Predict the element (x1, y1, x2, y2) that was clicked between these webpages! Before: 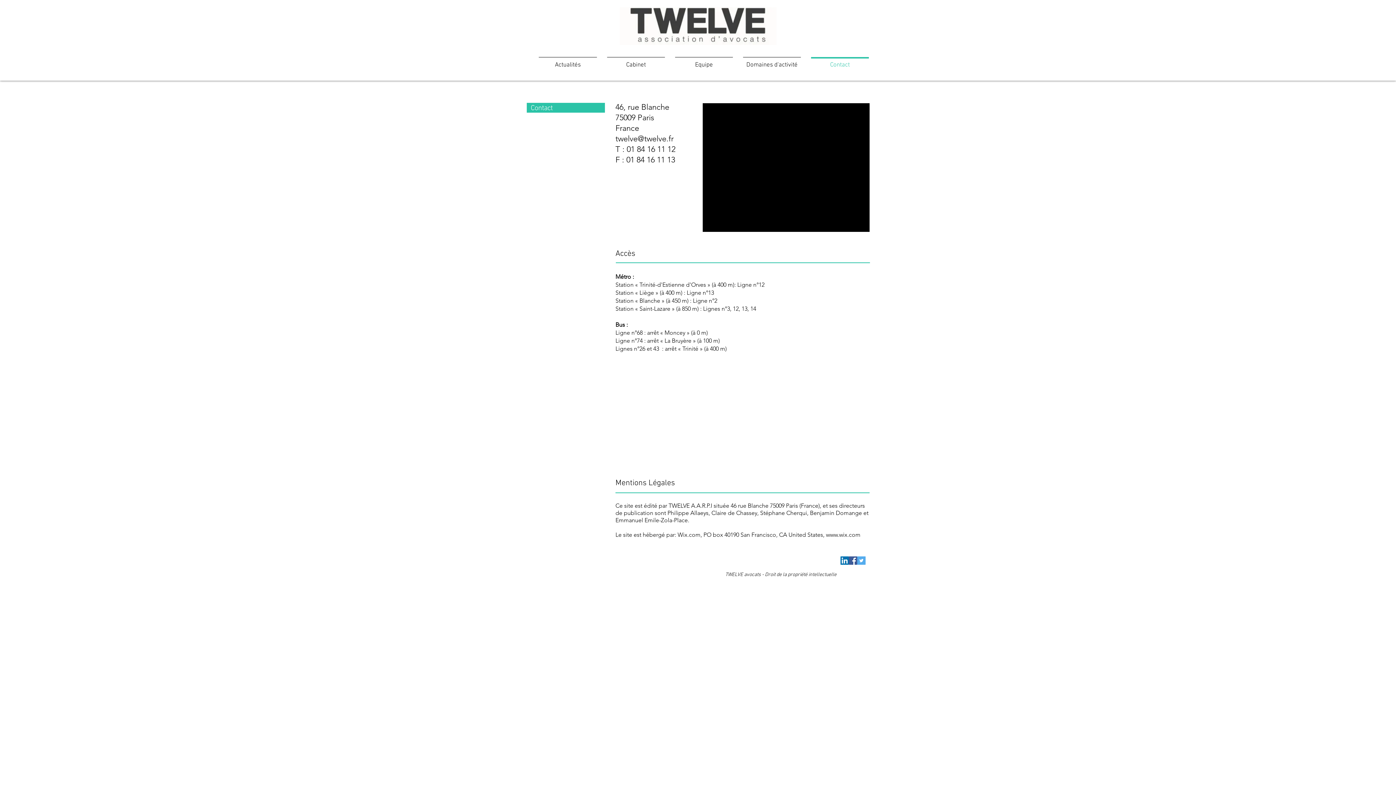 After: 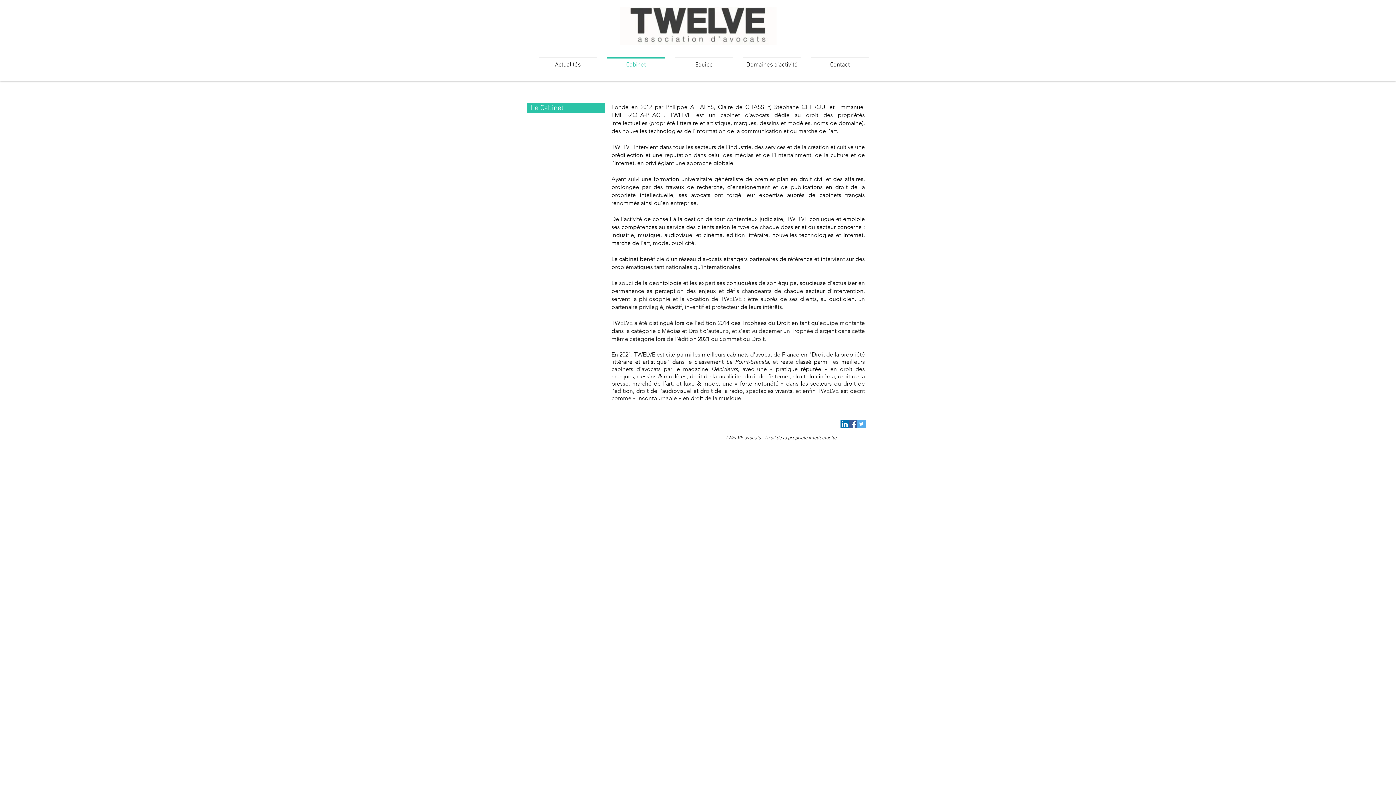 Action: bbox: (602, 57, 670, 66) label: Cabinet